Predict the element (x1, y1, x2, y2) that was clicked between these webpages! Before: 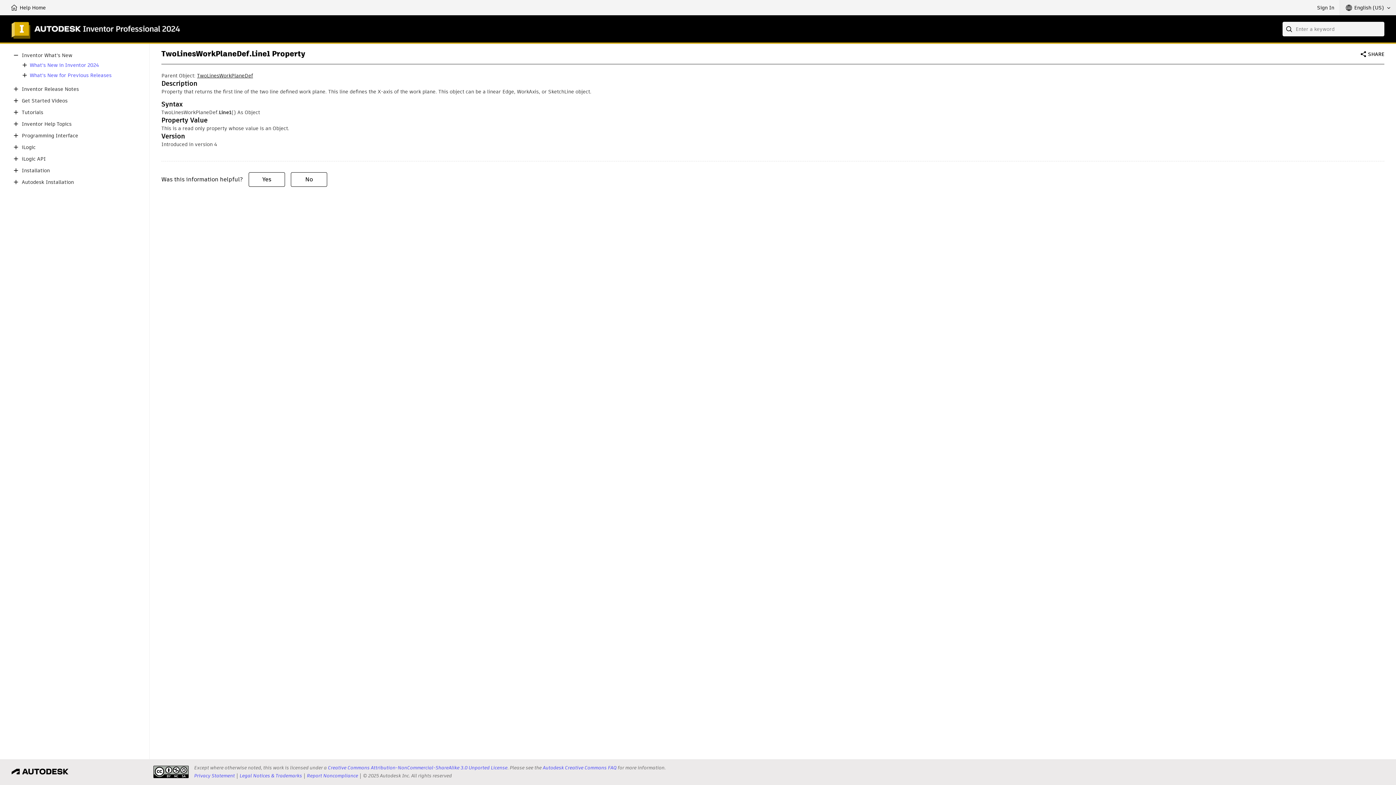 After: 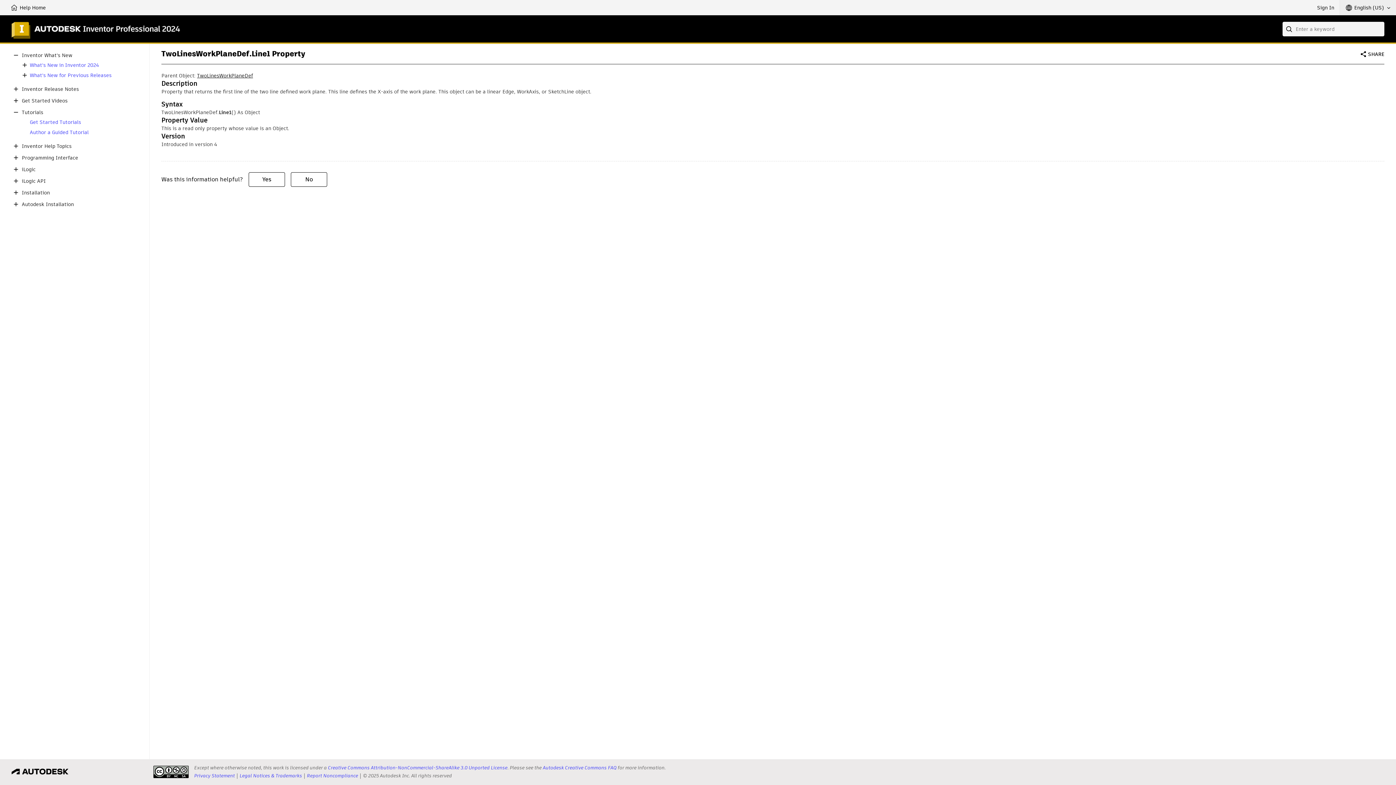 Action: label: Tutorials bbox: (21, 109, 43, 115)